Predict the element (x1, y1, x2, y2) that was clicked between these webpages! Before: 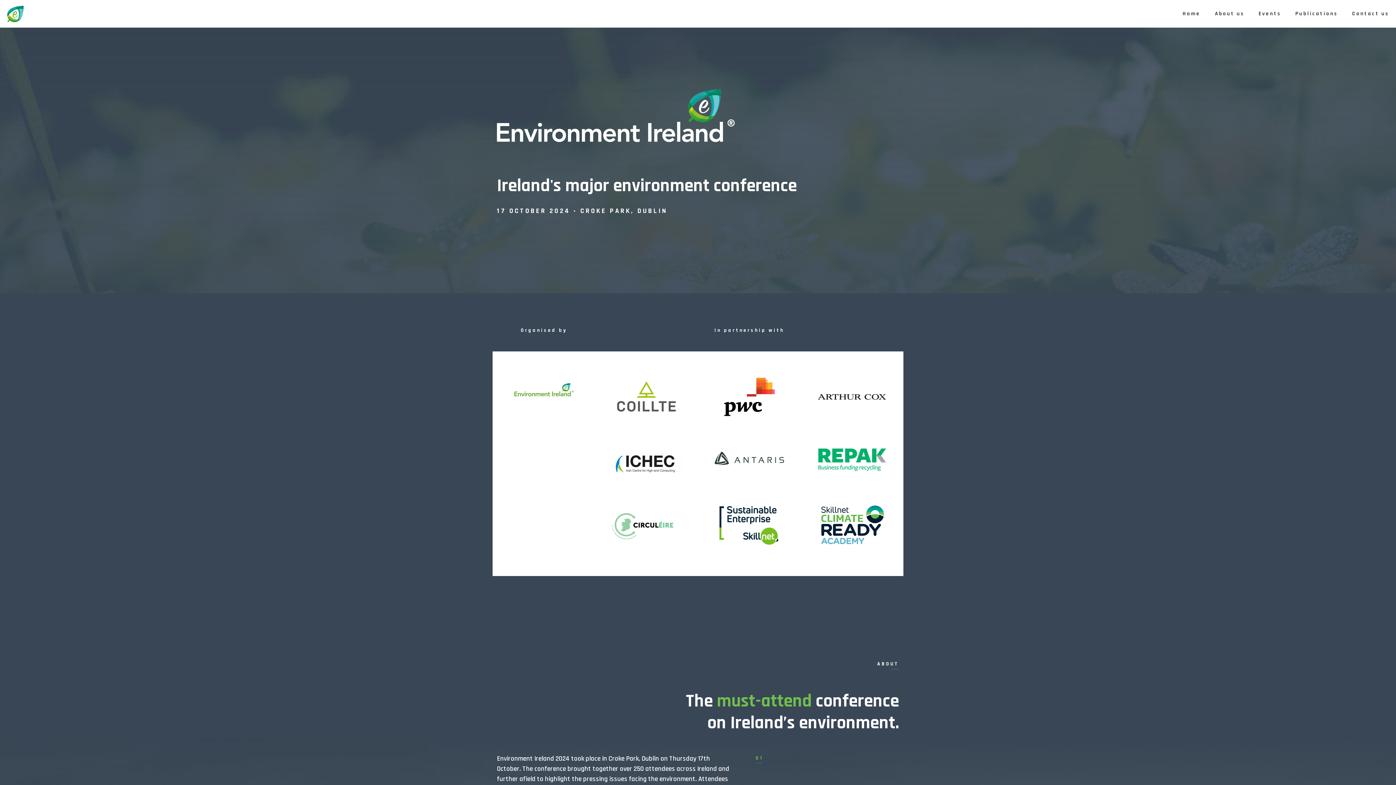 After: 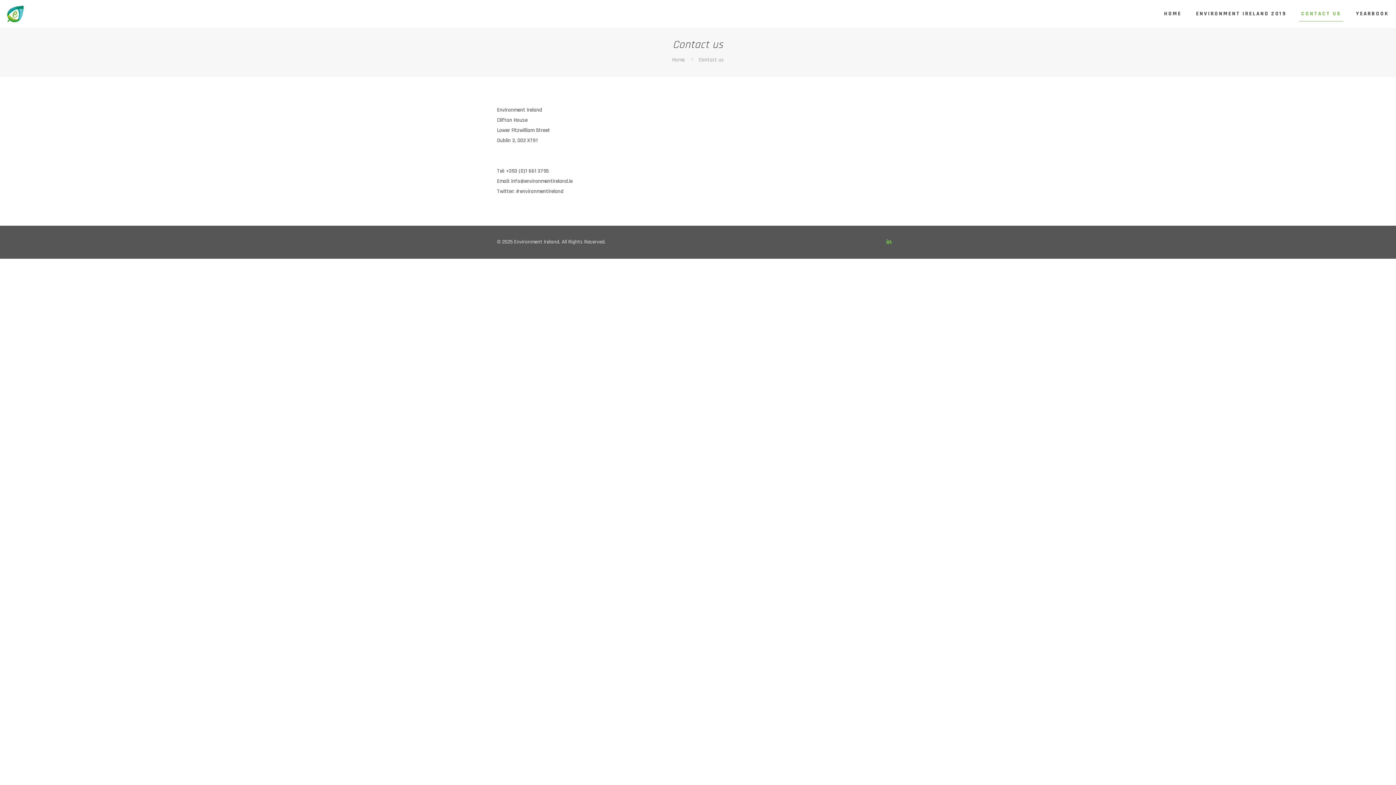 Action: bbox: (1345, 0, 1396, 27) label: Contact us